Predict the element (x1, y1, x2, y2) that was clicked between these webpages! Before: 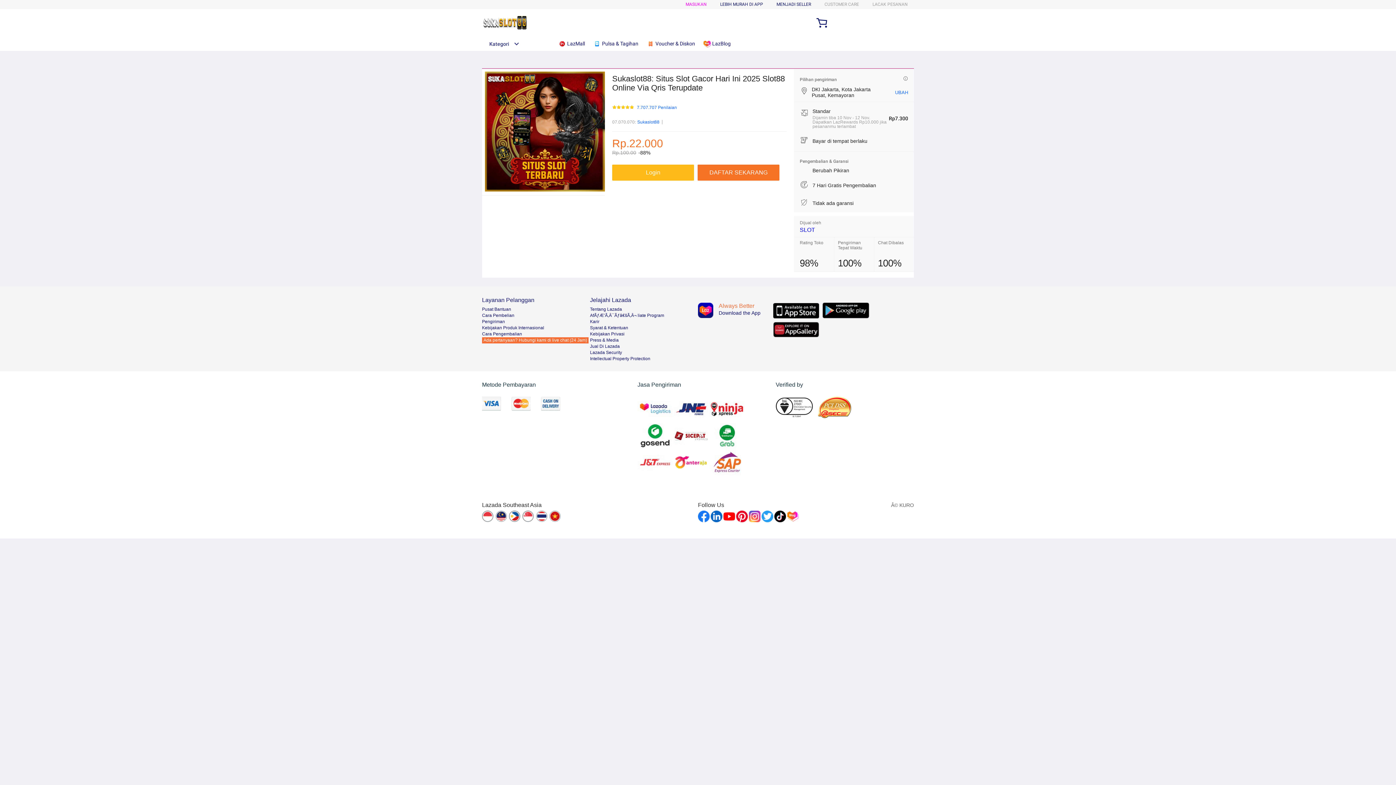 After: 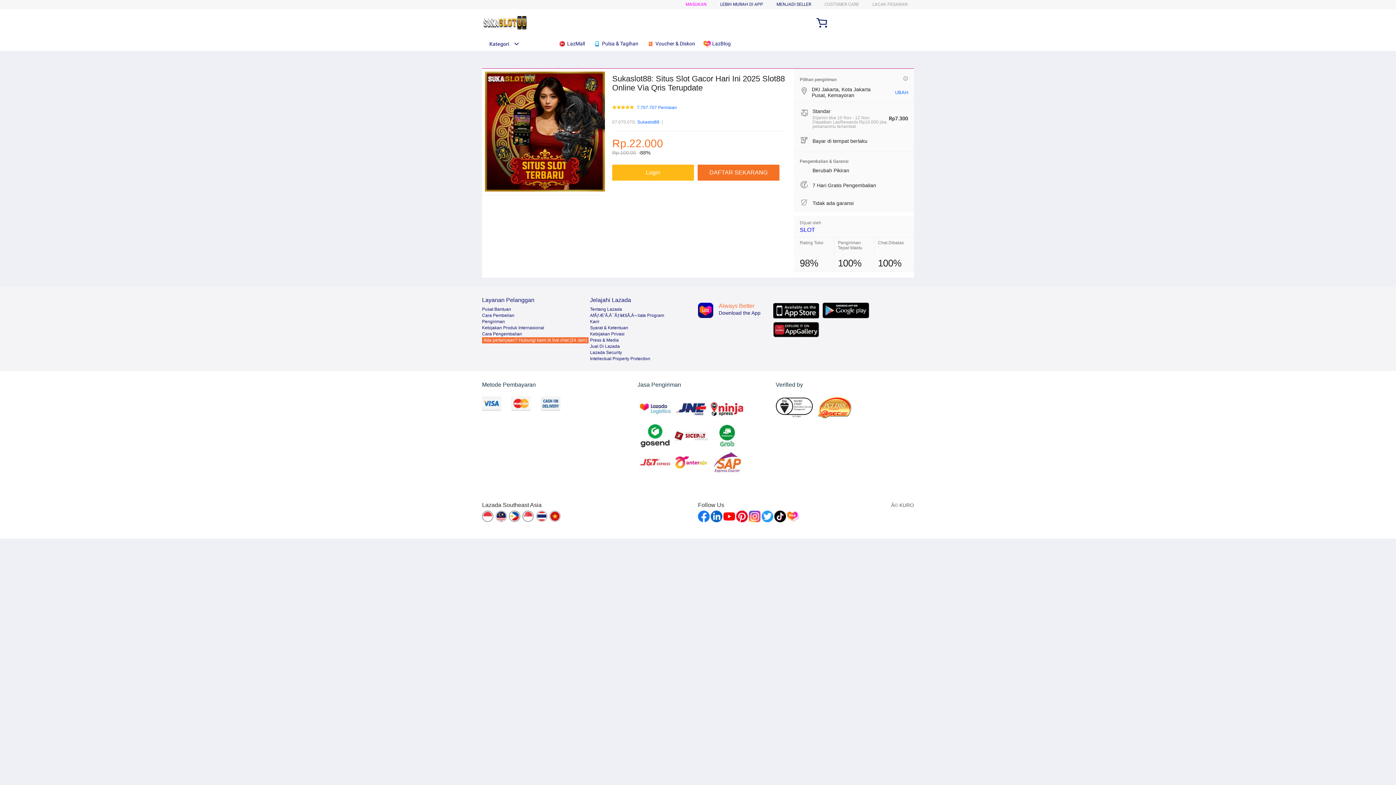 Action: bbox: (590, 344, 620, 349) label: Jual Di Lazada